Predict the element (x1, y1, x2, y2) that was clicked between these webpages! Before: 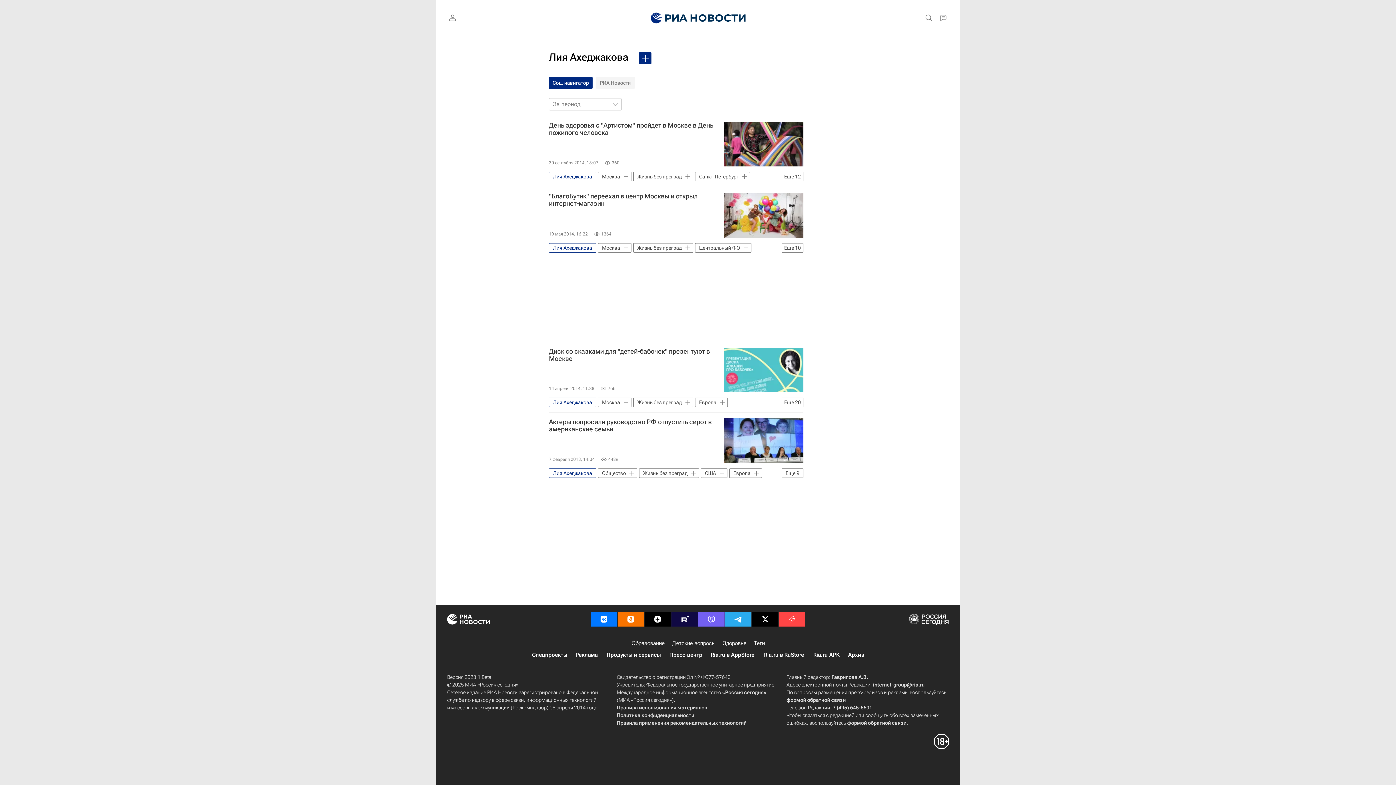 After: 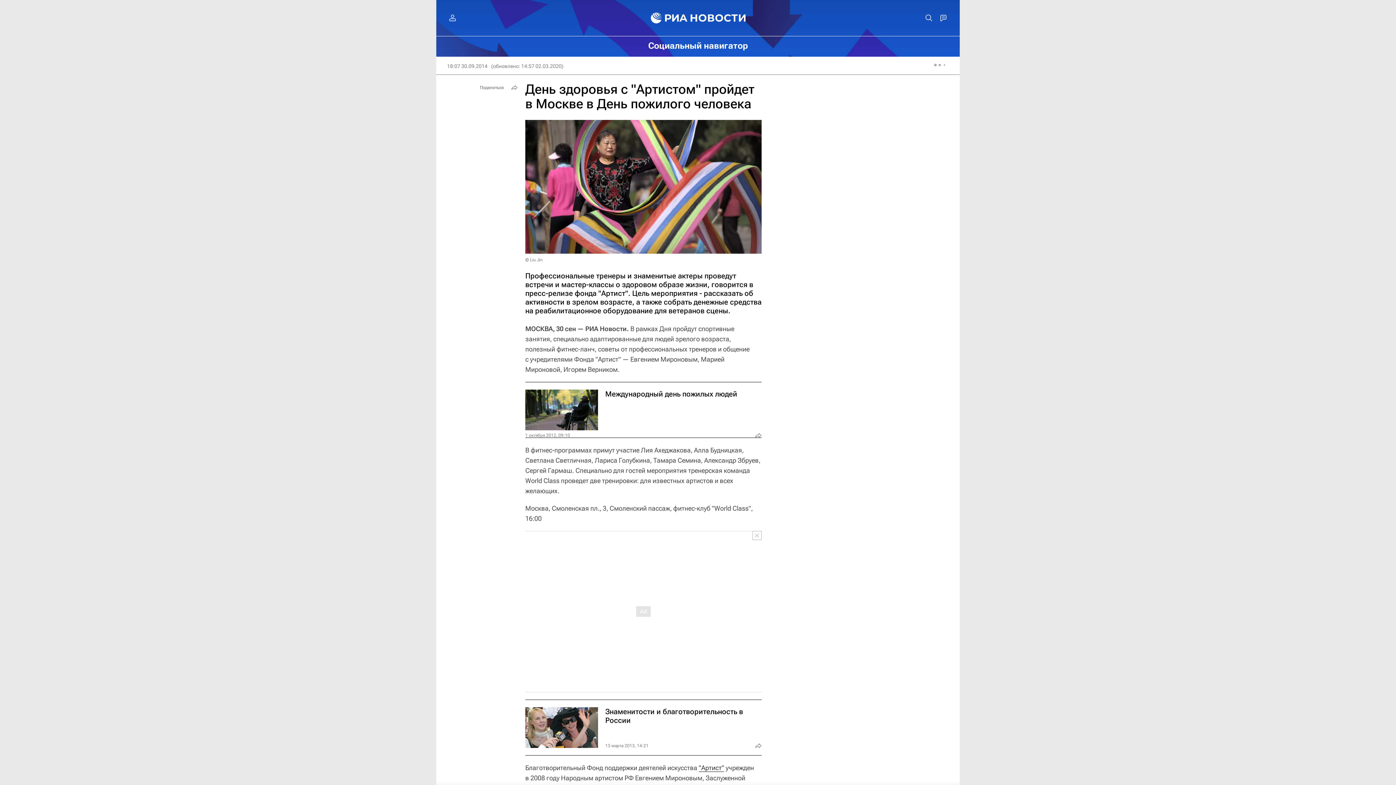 Action: label: День здоровья с "Артистом" пройдет в Москве в День пожилого человека bbox: (549, 121, 803, 136)